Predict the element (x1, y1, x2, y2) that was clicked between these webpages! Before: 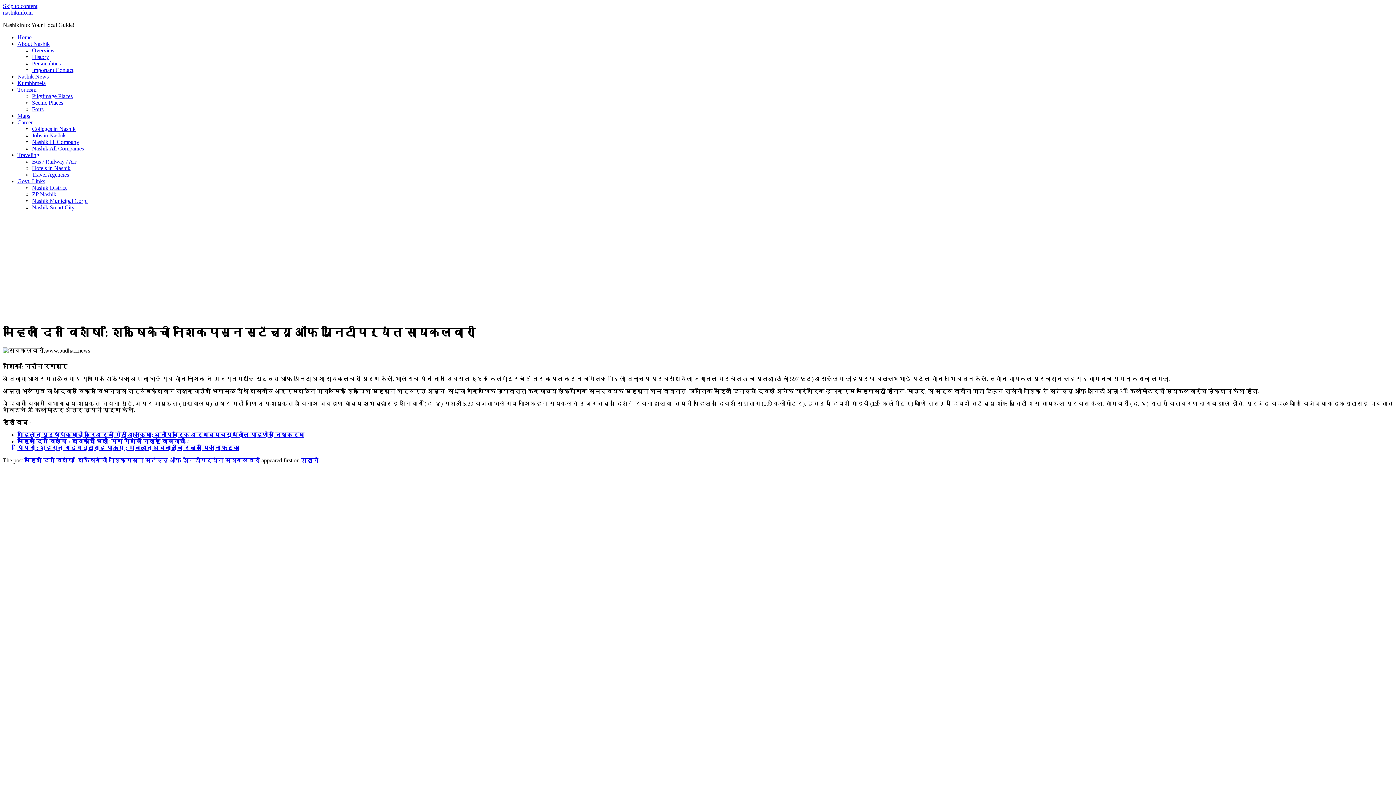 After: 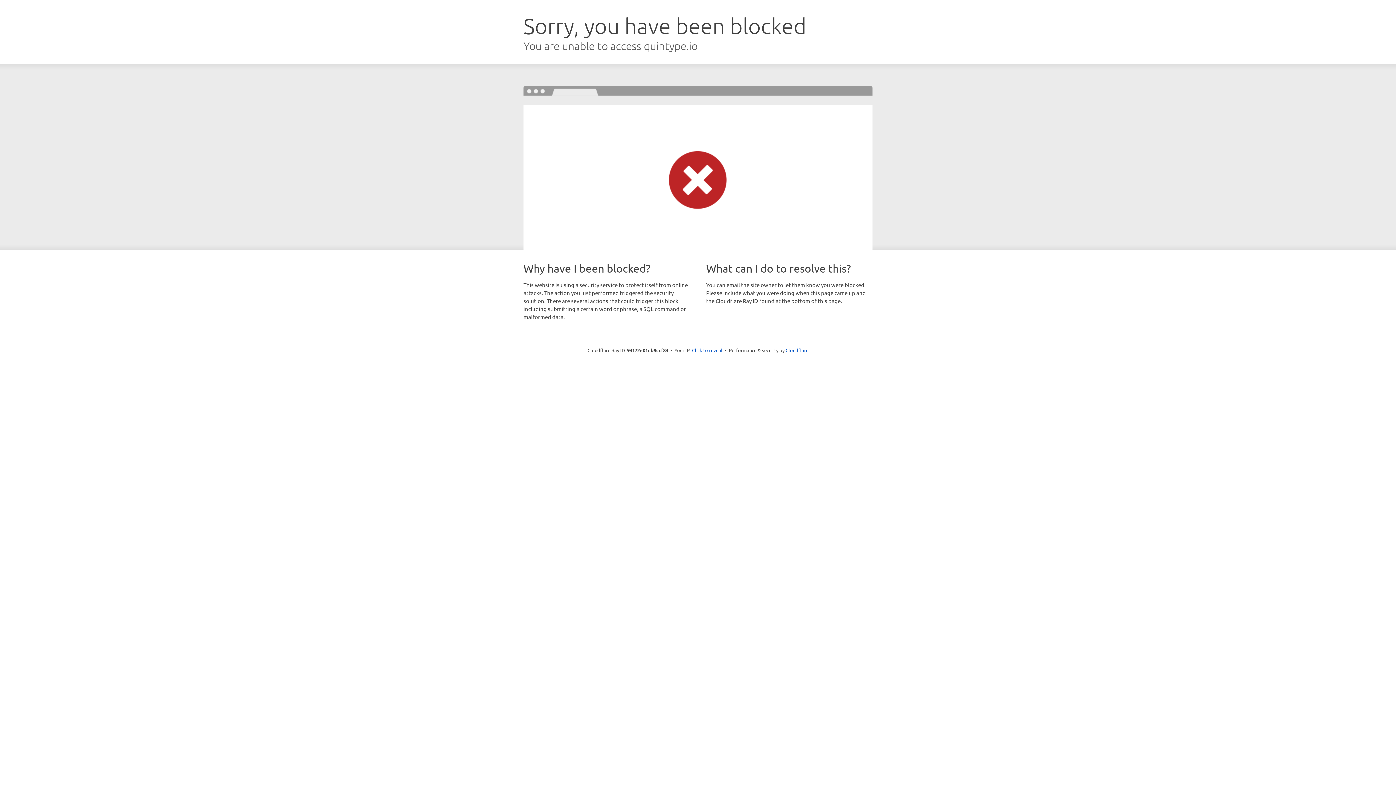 Action: label: महिला दिन विशेष : बायकांची भिशी’ पण पैशांची नव्हे वाचनाची..! bbox: (17, 438, 189, 444)